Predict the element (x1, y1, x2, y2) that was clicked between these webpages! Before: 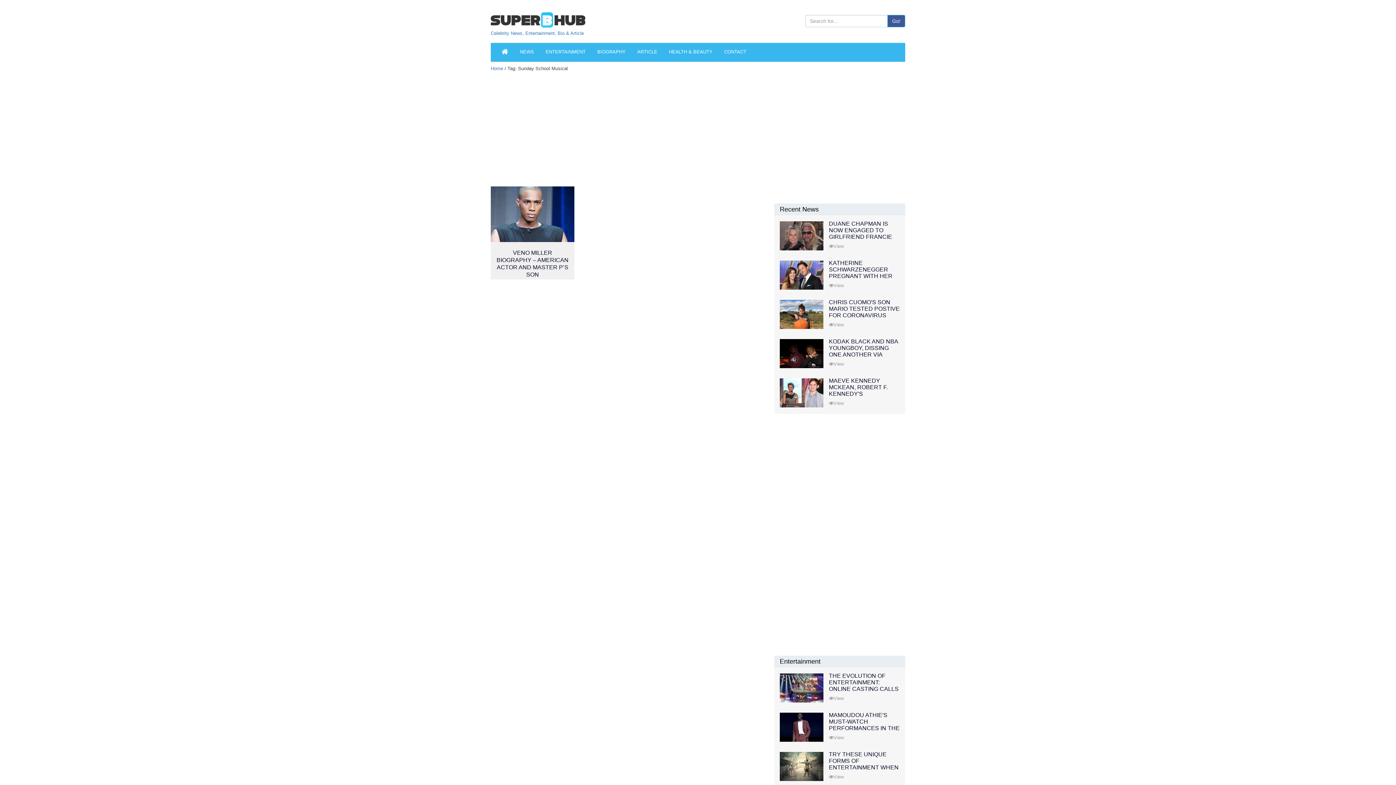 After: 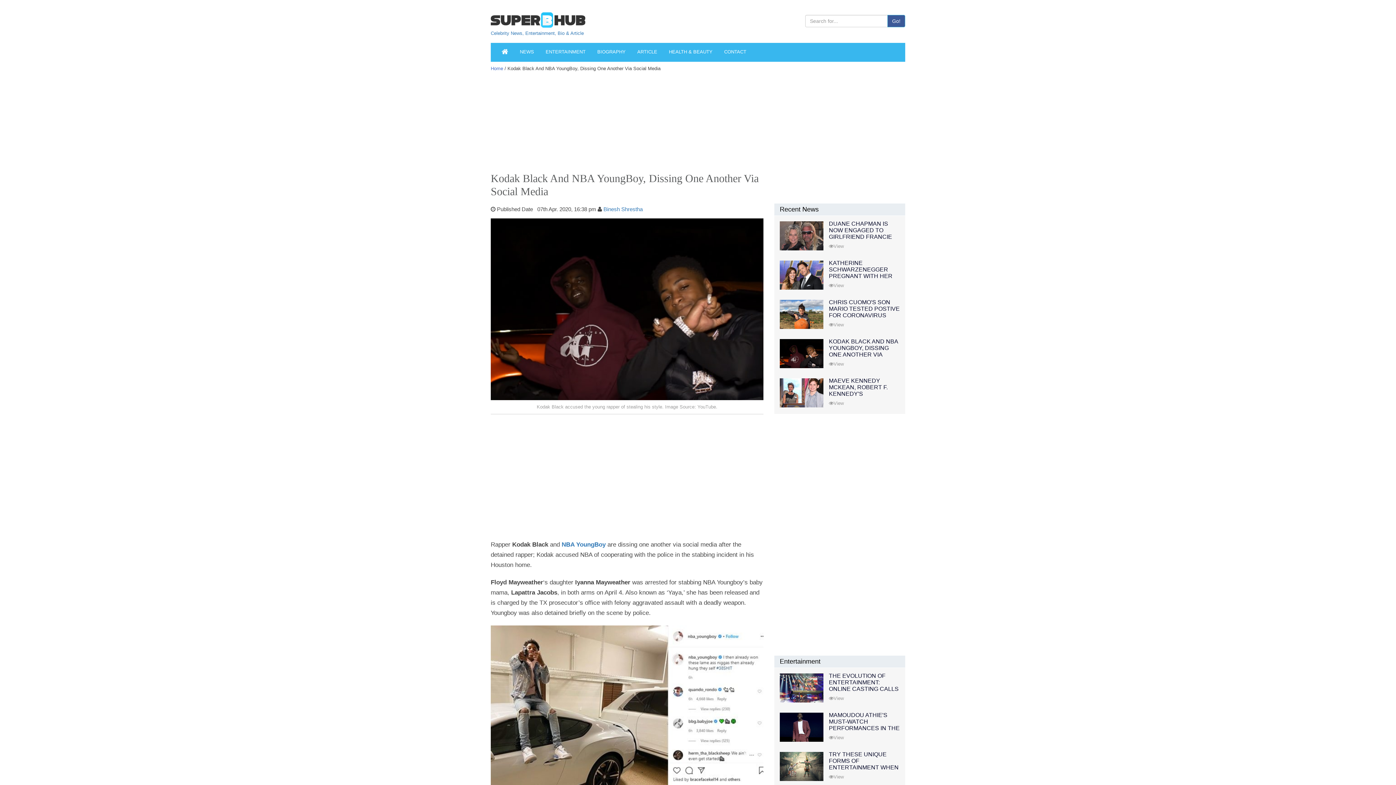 Action: bbox: (829, 338, 898, 364) label: KODAK BLACK AND NBA YOUNGBOY, DISSING ONE ANOTHER VIA SOCIAL MEDIA